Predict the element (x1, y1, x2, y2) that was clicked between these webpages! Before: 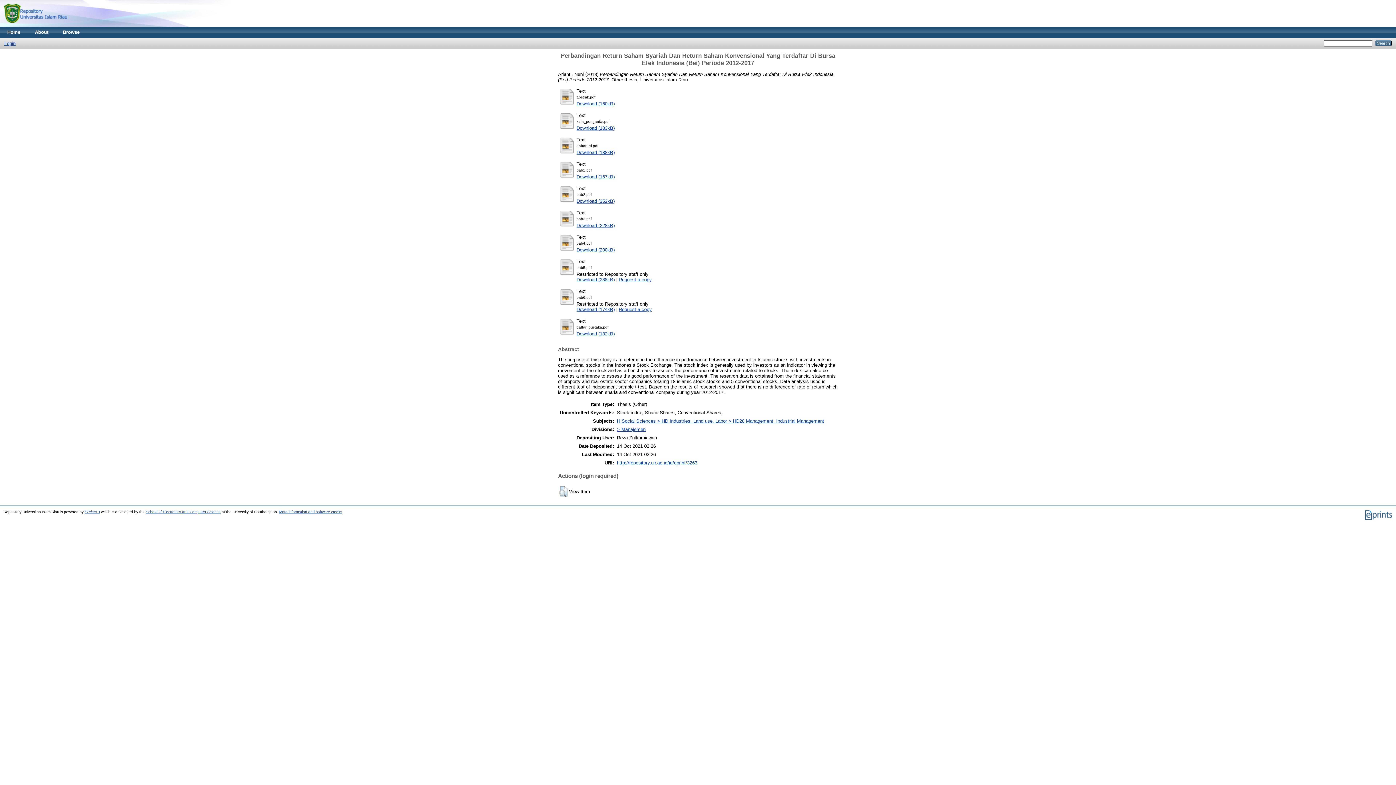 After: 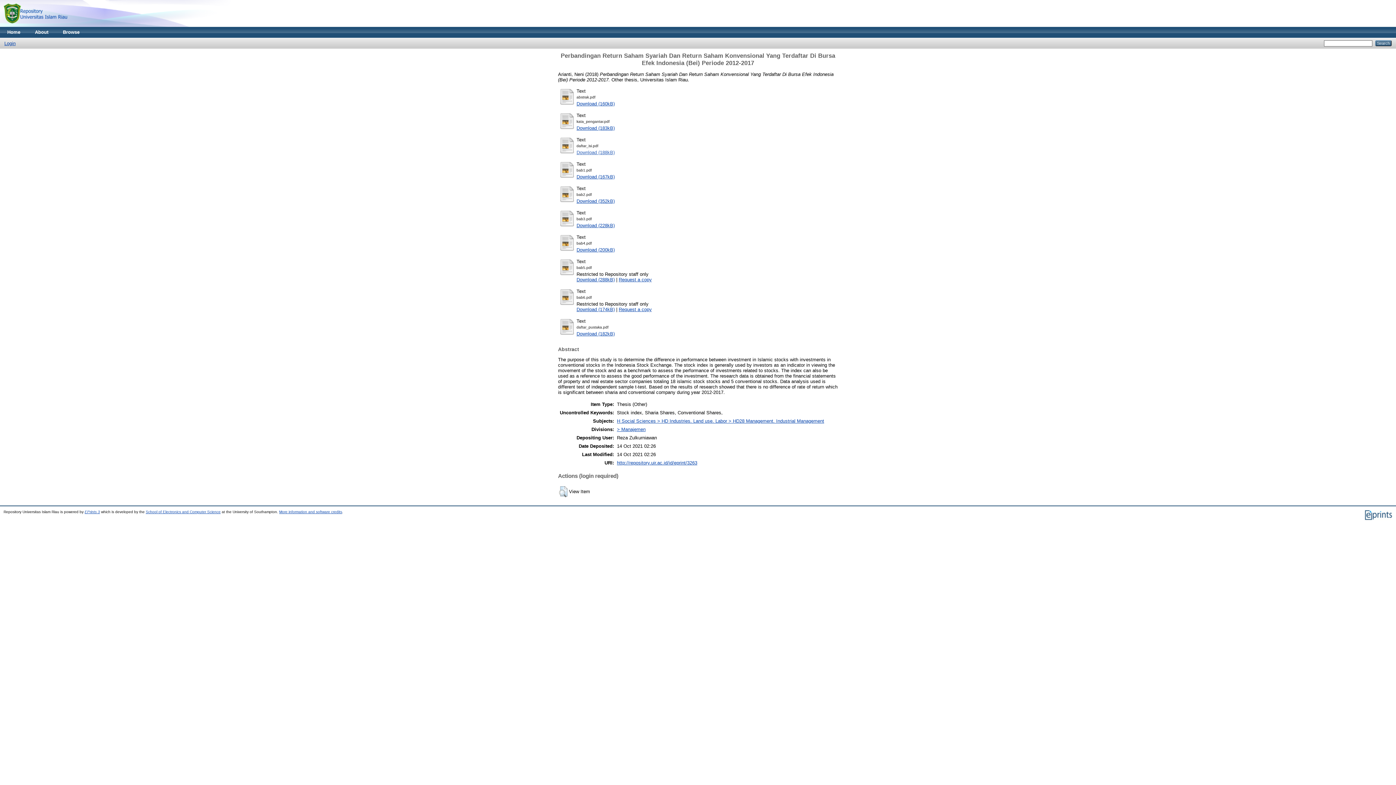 Action: bbox: (576, 149, 614, 155) label: Download (188kB)